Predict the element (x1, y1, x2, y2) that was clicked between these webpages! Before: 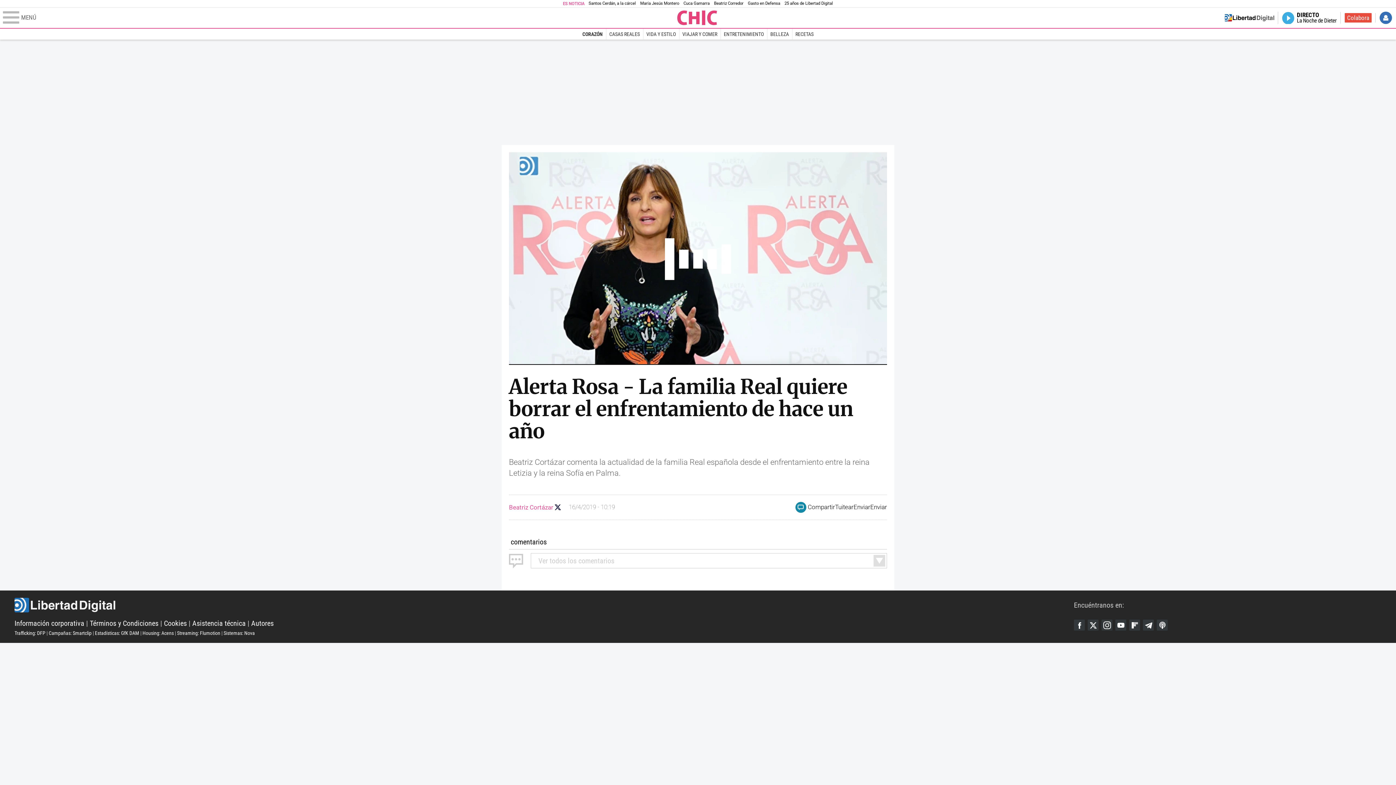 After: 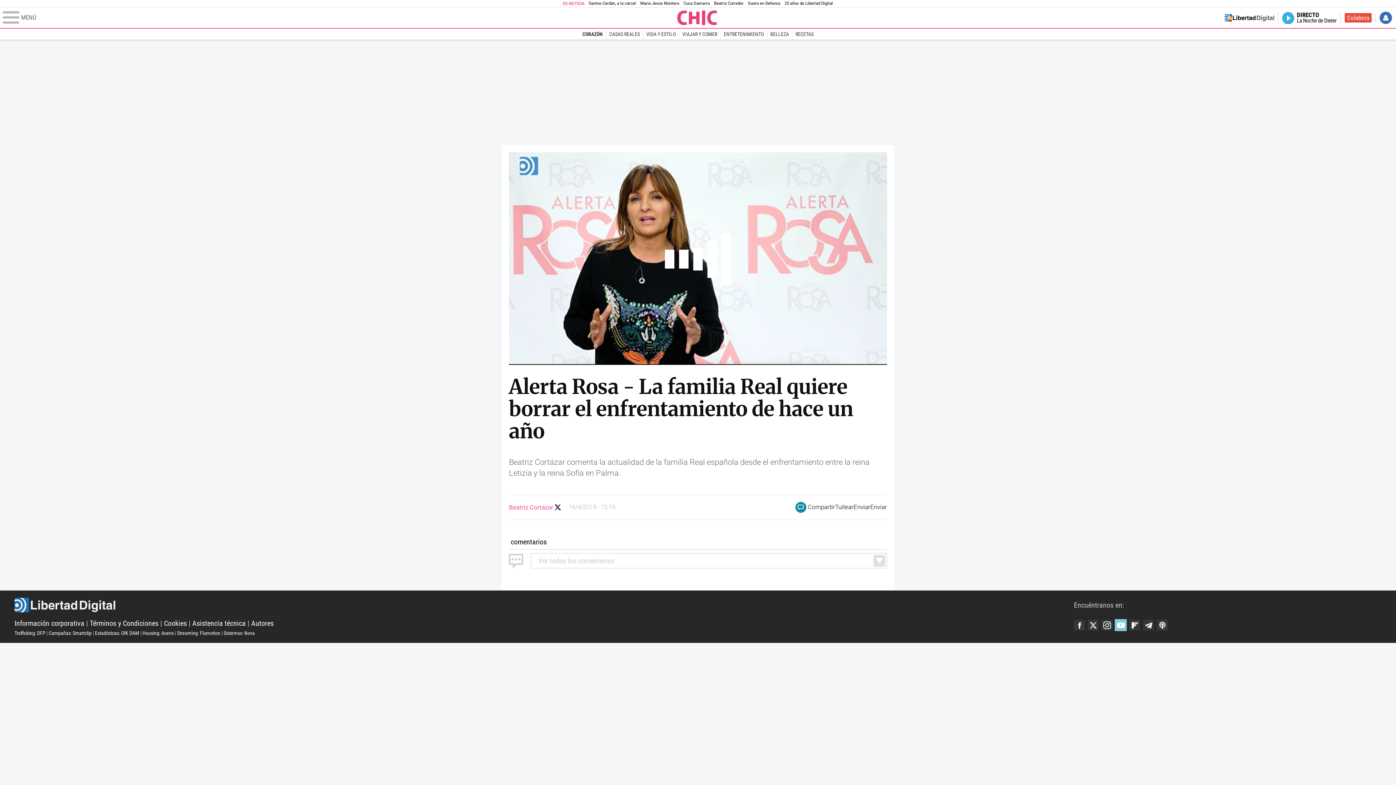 Action: bbox: (1115, 620, 1126, 631) label: YouTube